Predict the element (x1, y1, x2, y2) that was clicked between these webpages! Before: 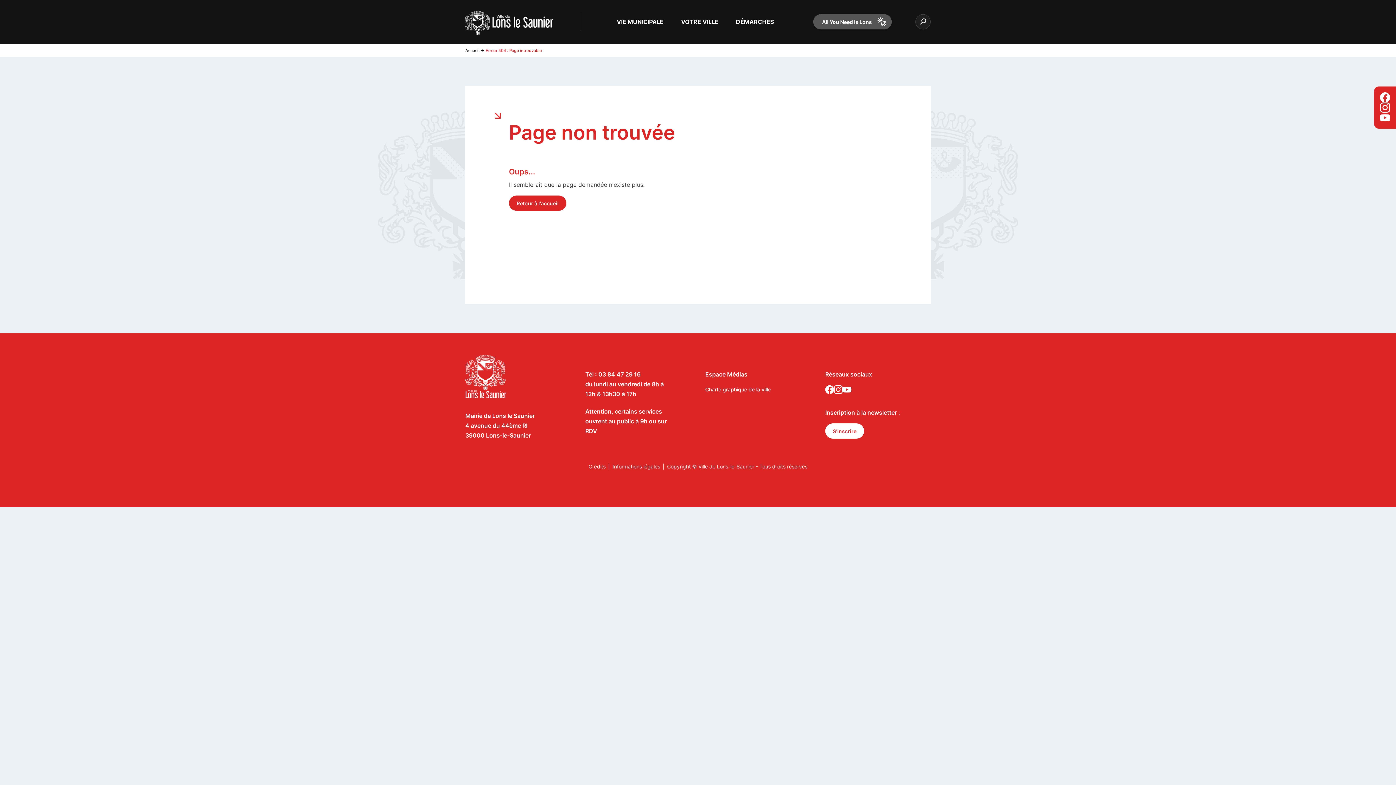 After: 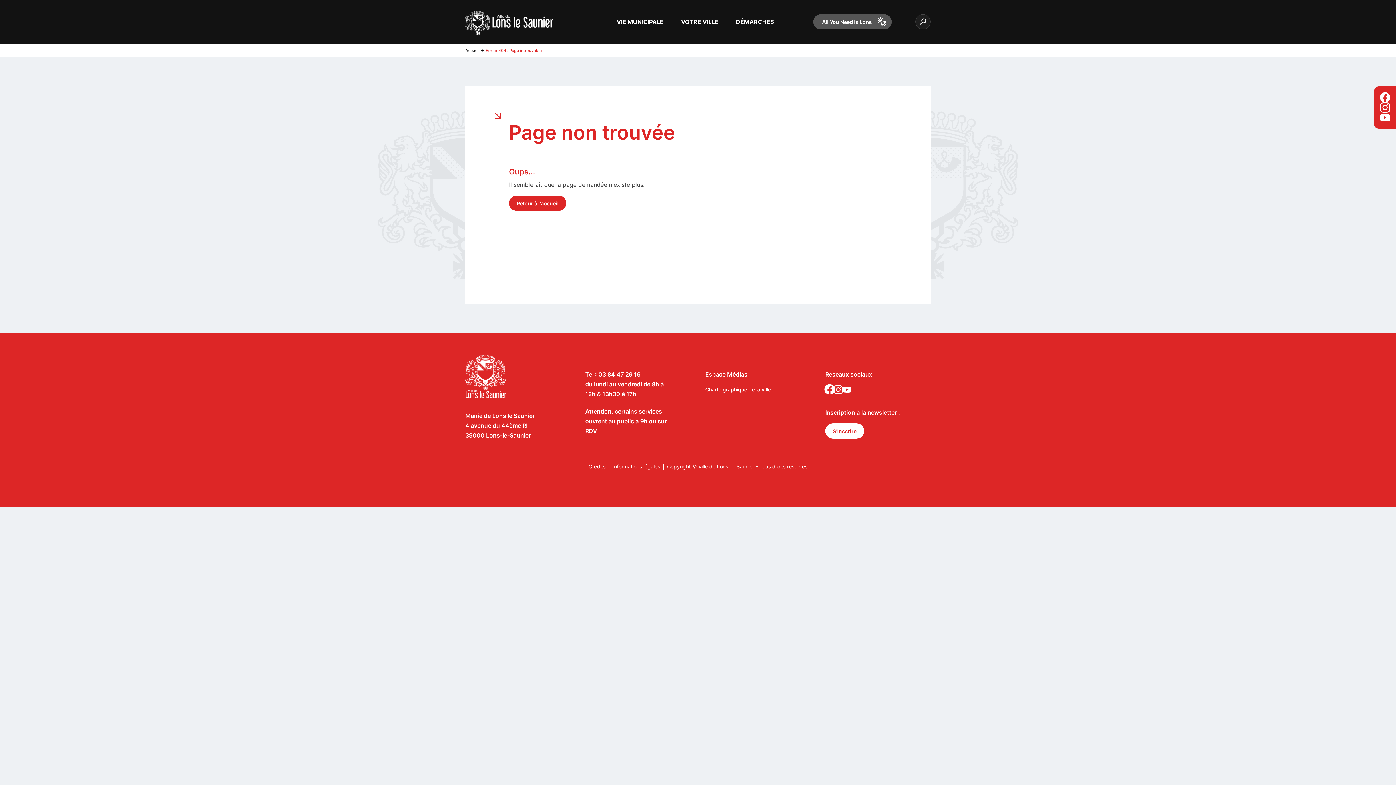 Action: bbox: (825, 385, 834, 397)